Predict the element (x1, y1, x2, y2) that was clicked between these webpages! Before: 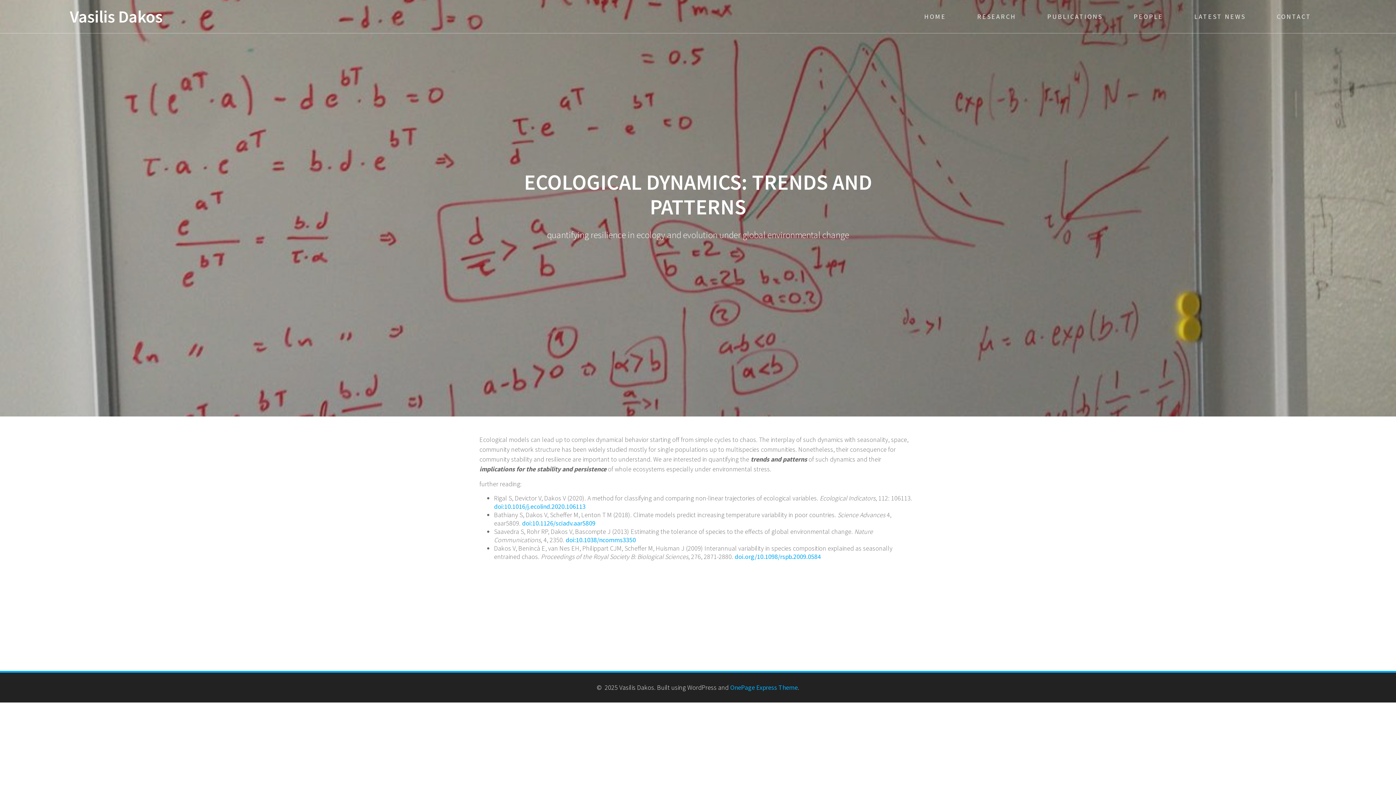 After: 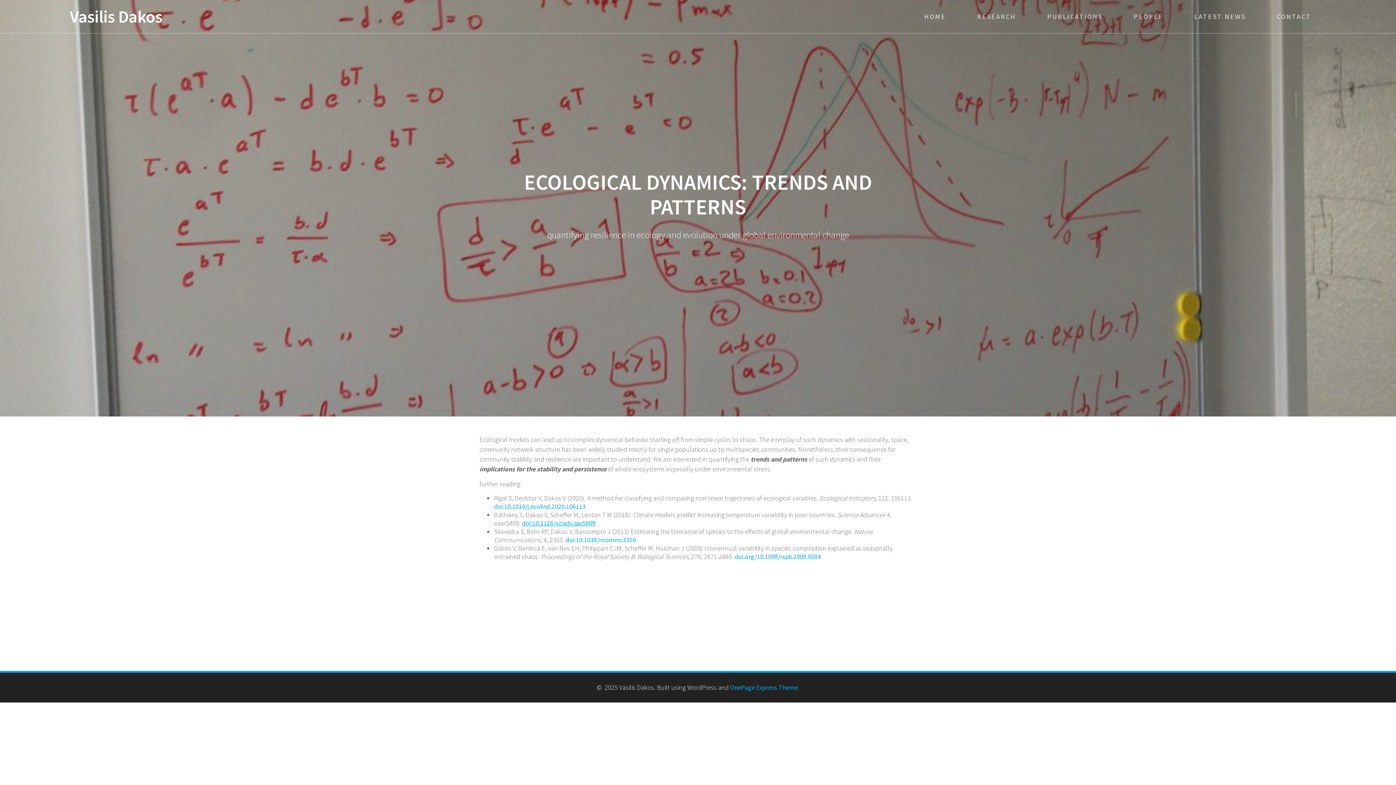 Action: label: doi:10.1126/sciadv.aar5809 bbox: (522, 519, 595, 527)